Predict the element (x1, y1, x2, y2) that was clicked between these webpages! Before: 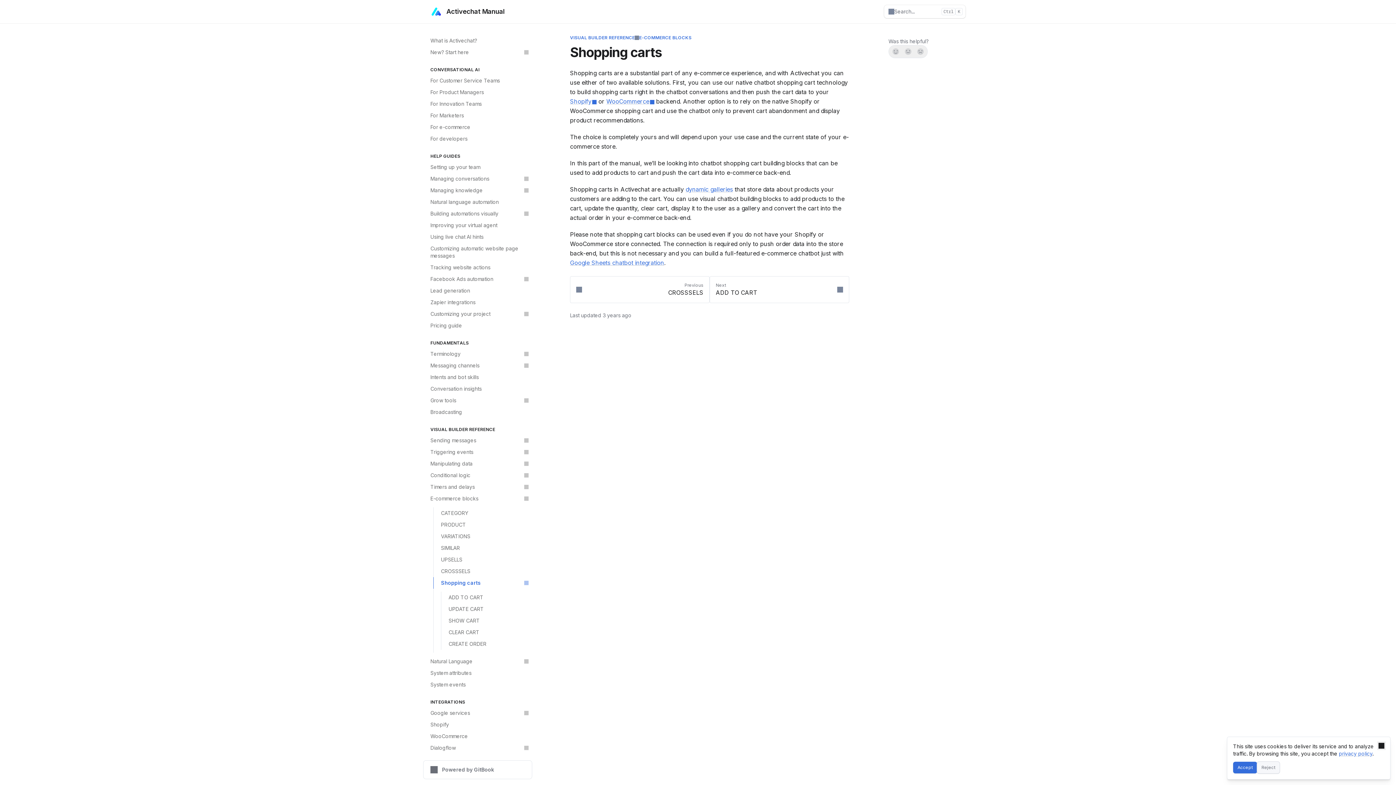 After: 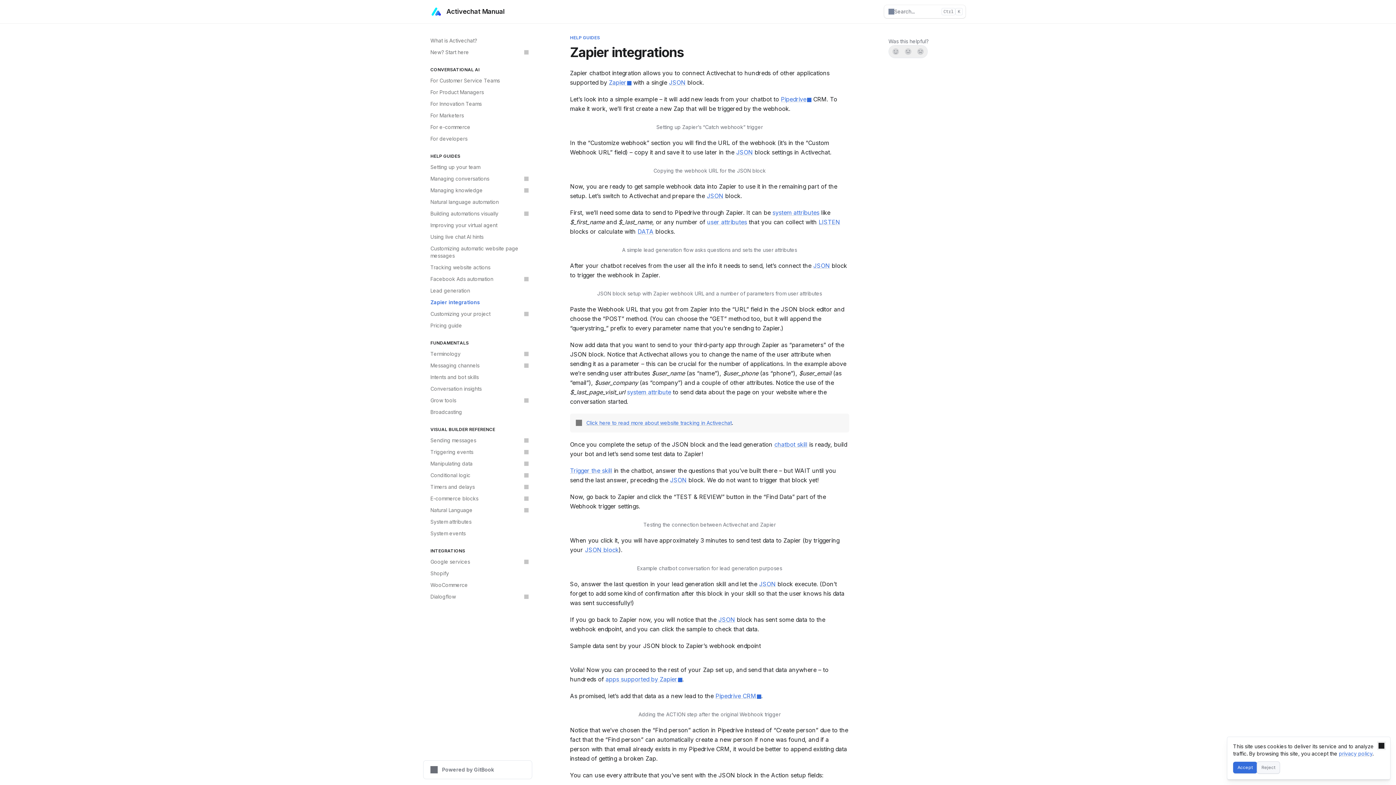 Action: label: Zapier integrations bbox: (426, 296, 532, 308)